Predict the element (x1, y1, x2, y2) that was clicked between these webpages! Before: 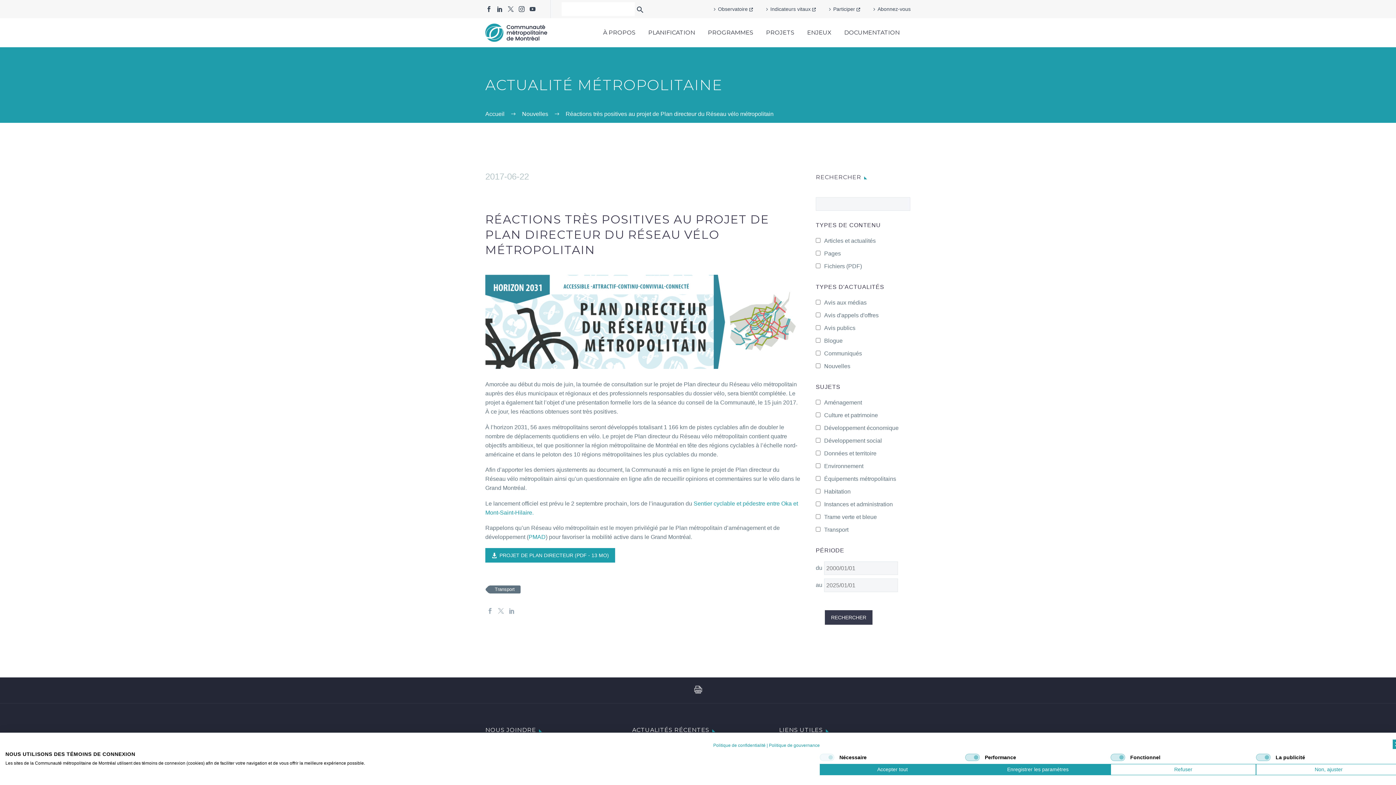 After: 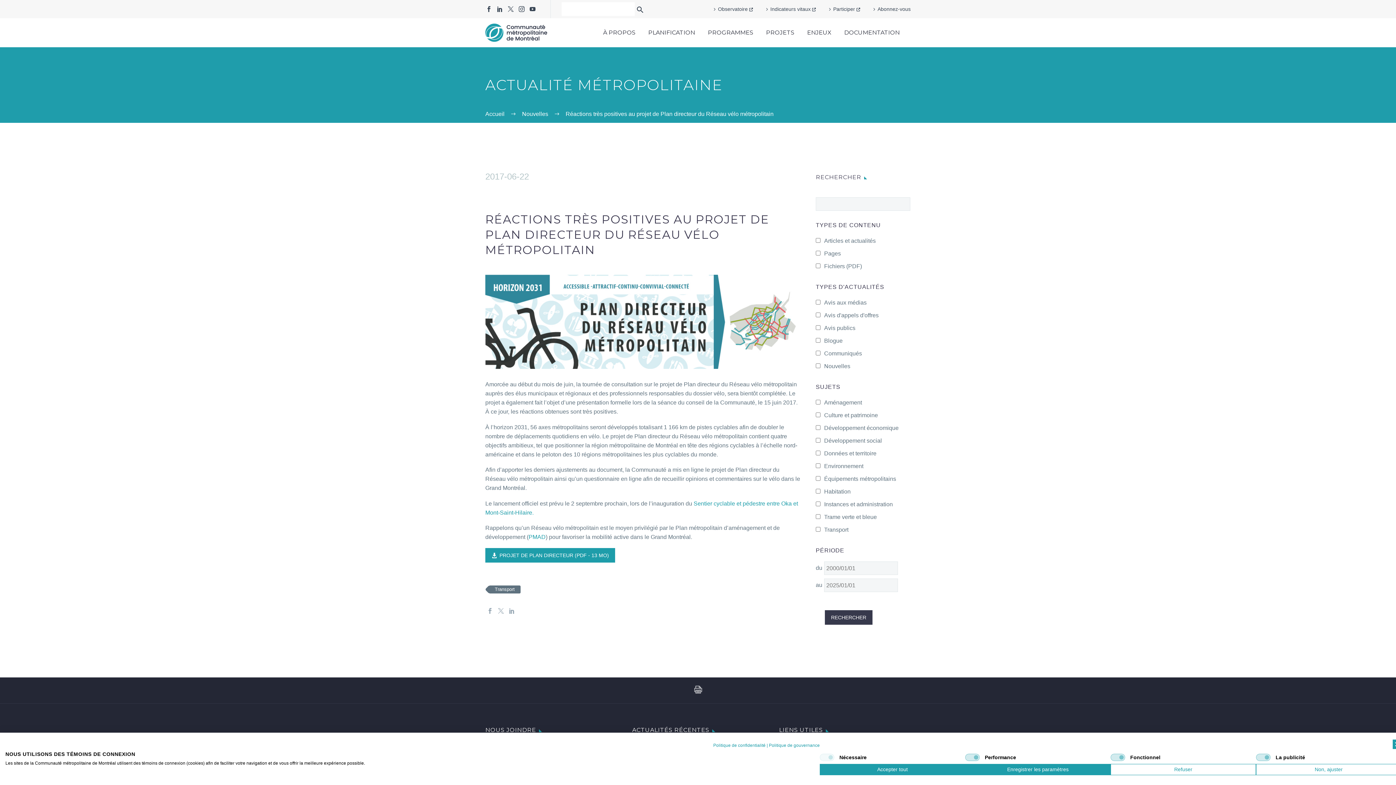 Action: label: Twitter bbox: (498, 608, 504, 614)